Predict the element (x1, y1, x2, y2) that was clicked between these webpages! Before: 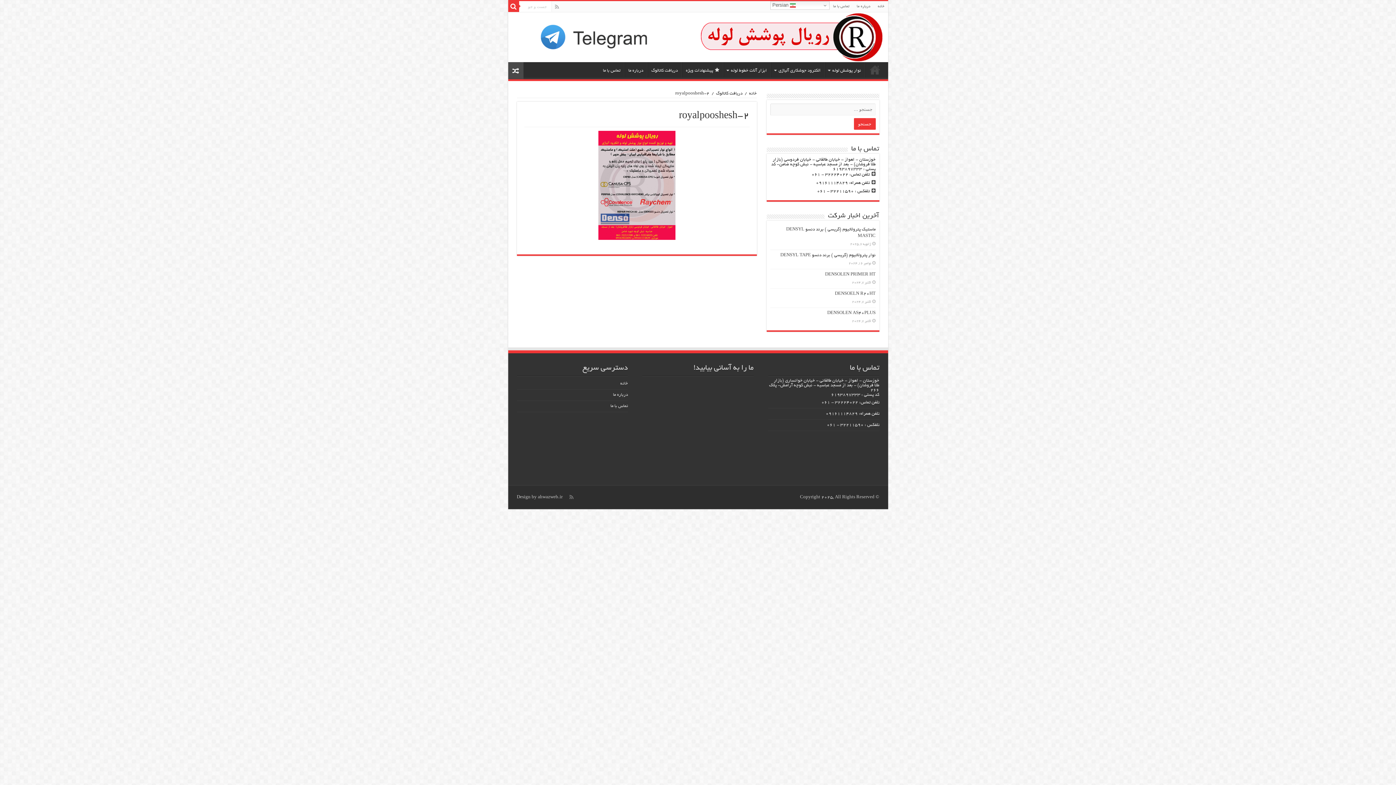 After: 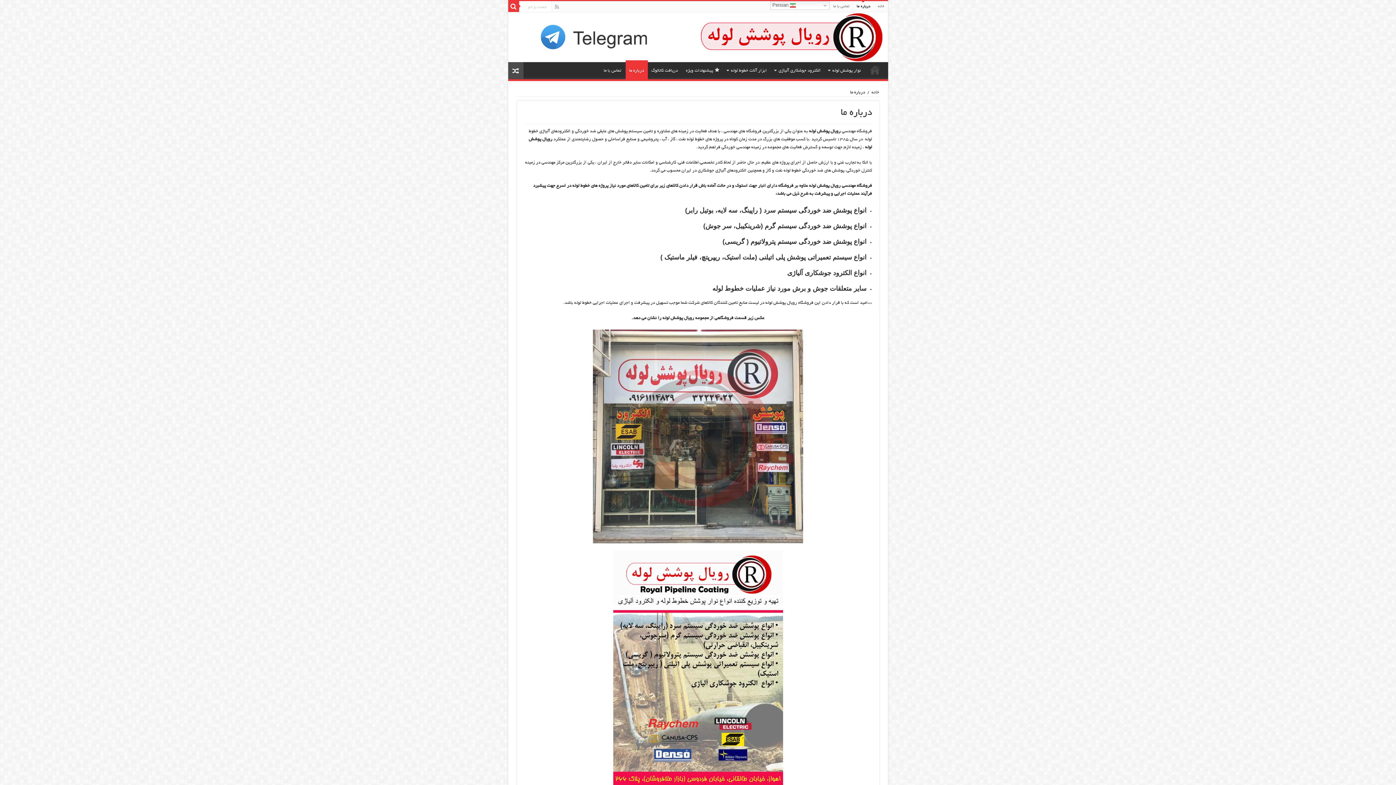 Action: bbox: (613, 392, 628, 397) label: درباره ما